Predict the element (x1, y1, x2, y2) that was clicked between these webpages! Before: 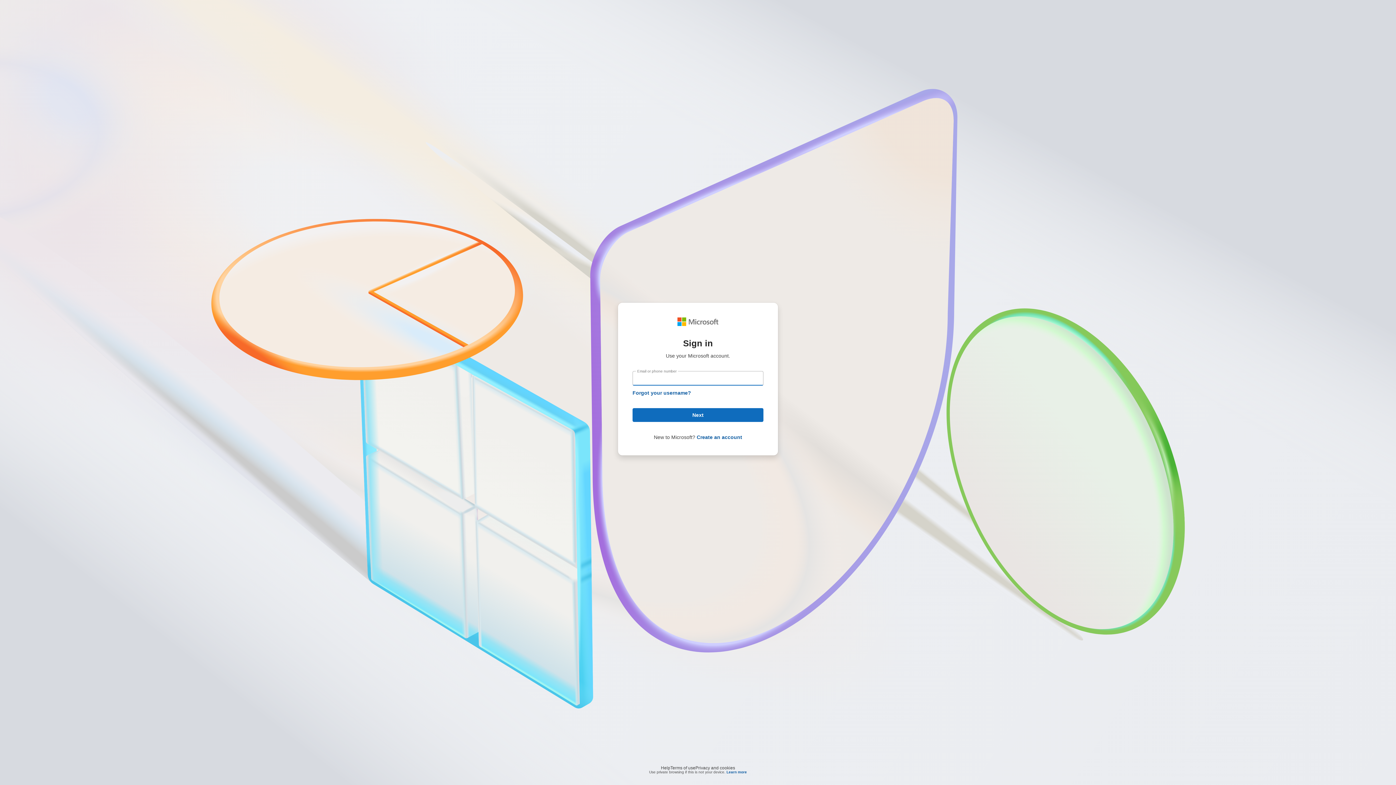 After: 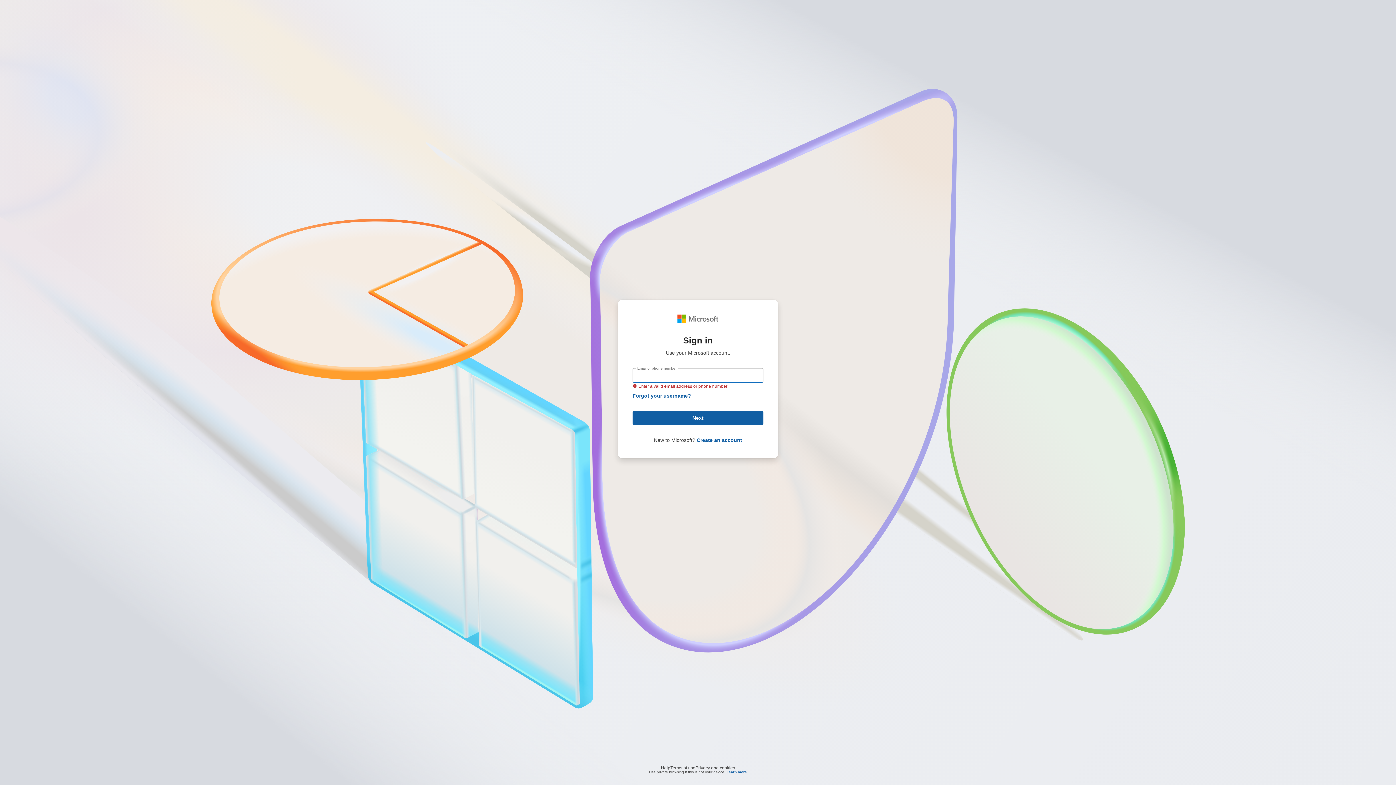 Action: label: Next bbox: (632, 408, 763, 422)